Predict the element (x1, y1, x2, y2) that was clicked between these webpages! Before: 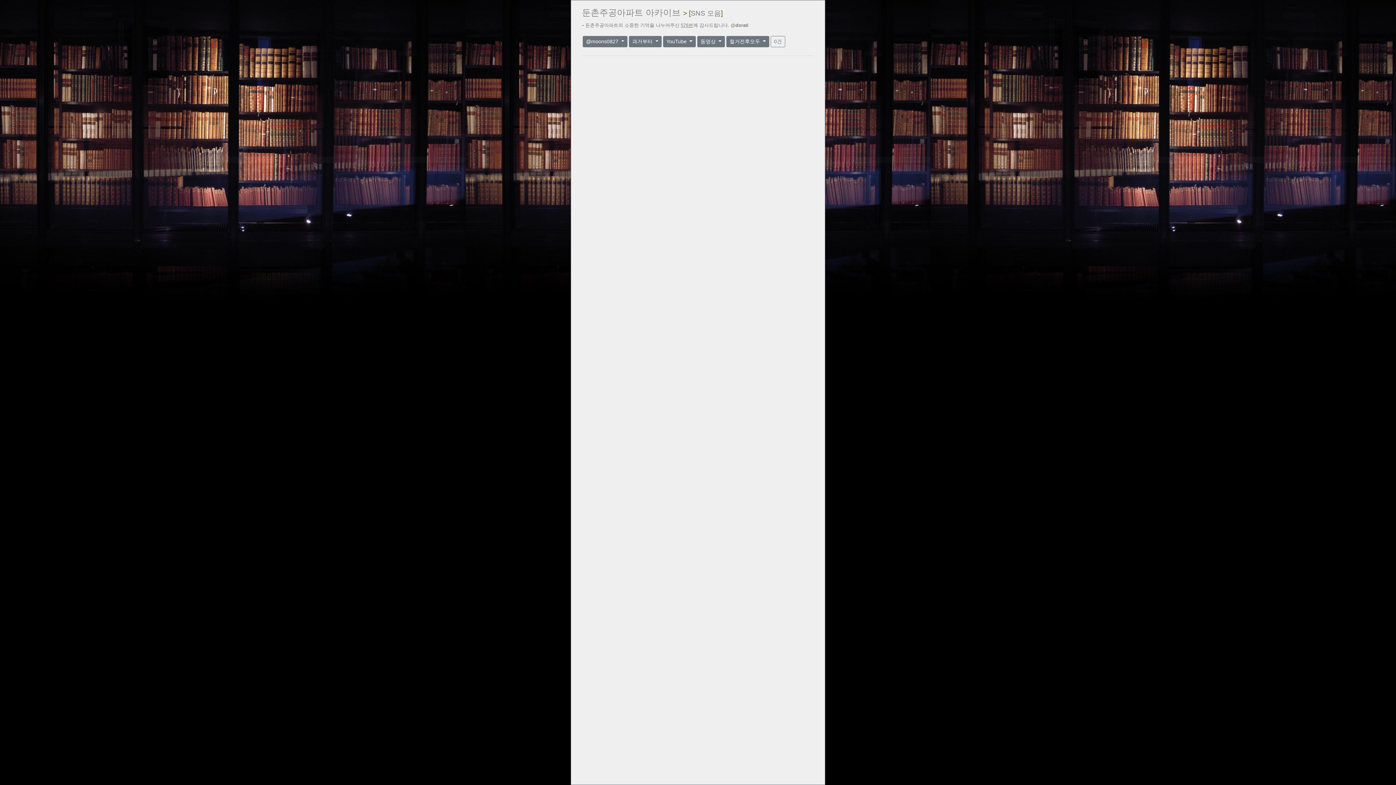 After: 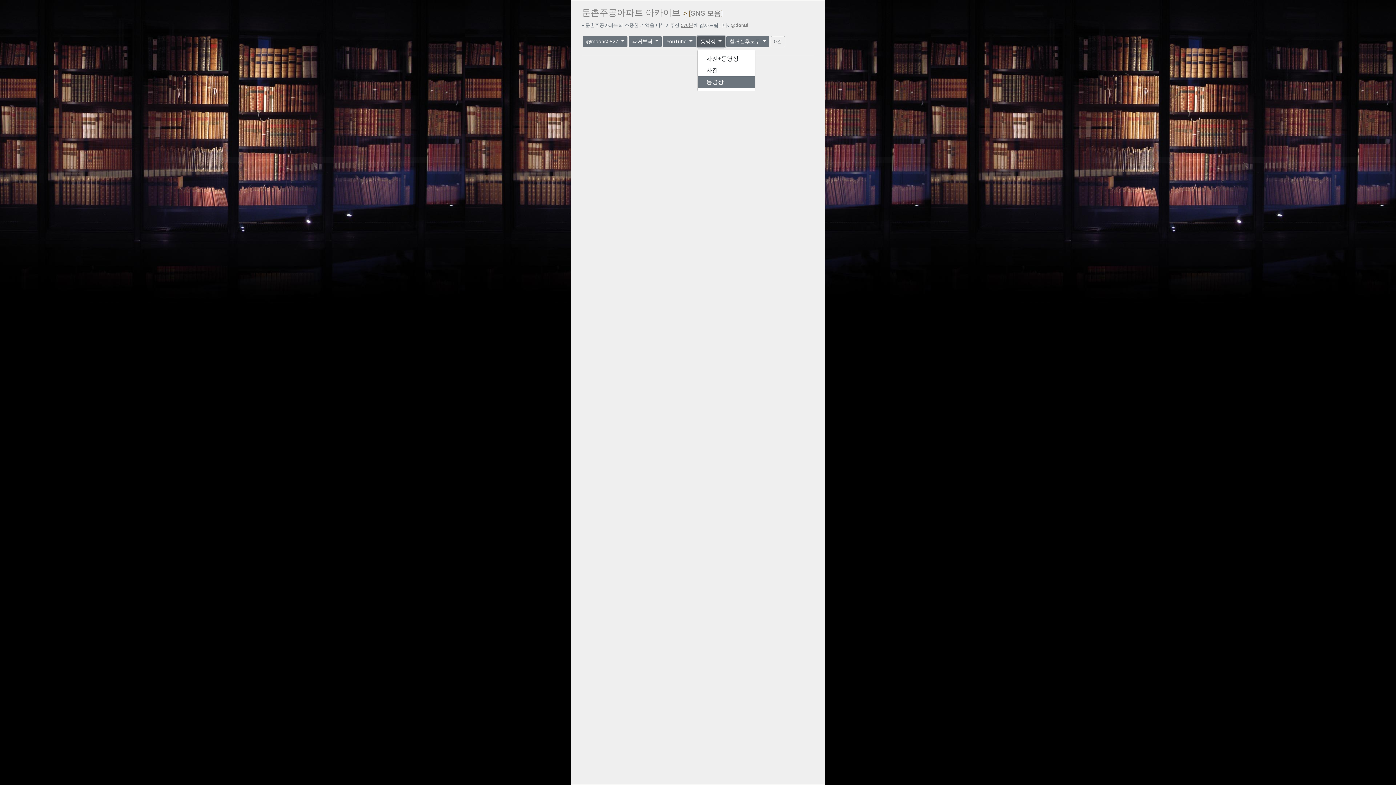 Action: label: 동영상  bbox: (697, 36, 725, 47)